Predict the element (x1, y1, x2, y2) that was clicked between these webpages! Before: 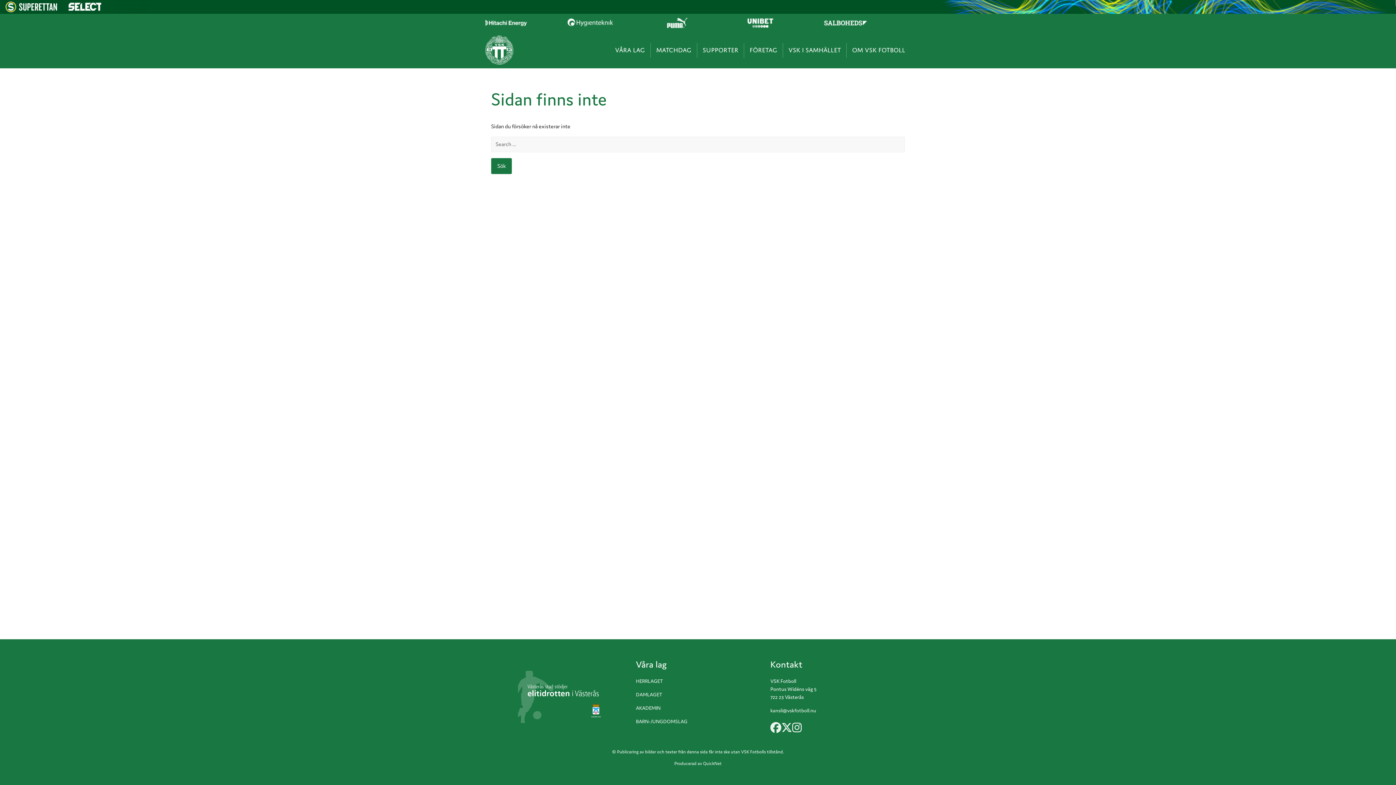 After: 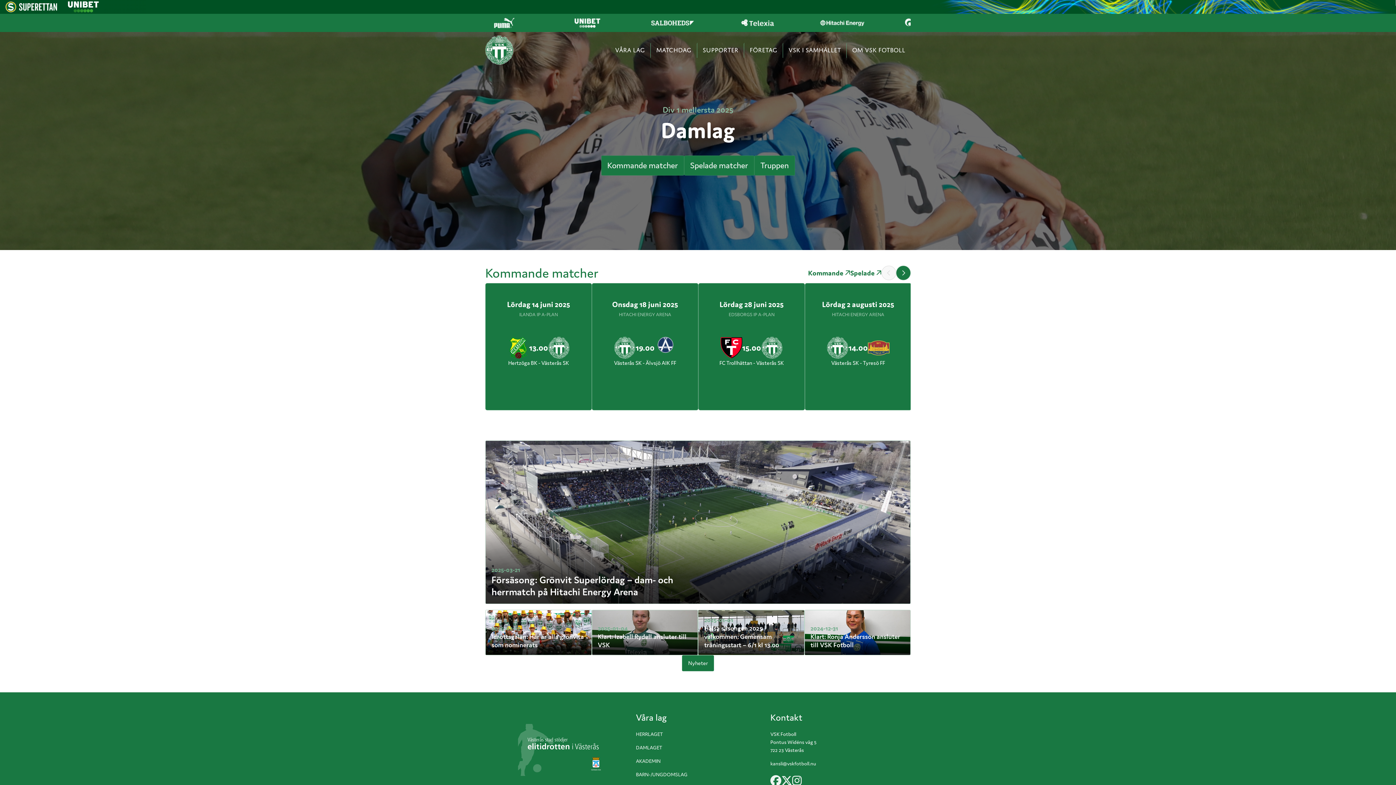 Action: bbox: (636, 691, 662, 698) label: DAMLAGET